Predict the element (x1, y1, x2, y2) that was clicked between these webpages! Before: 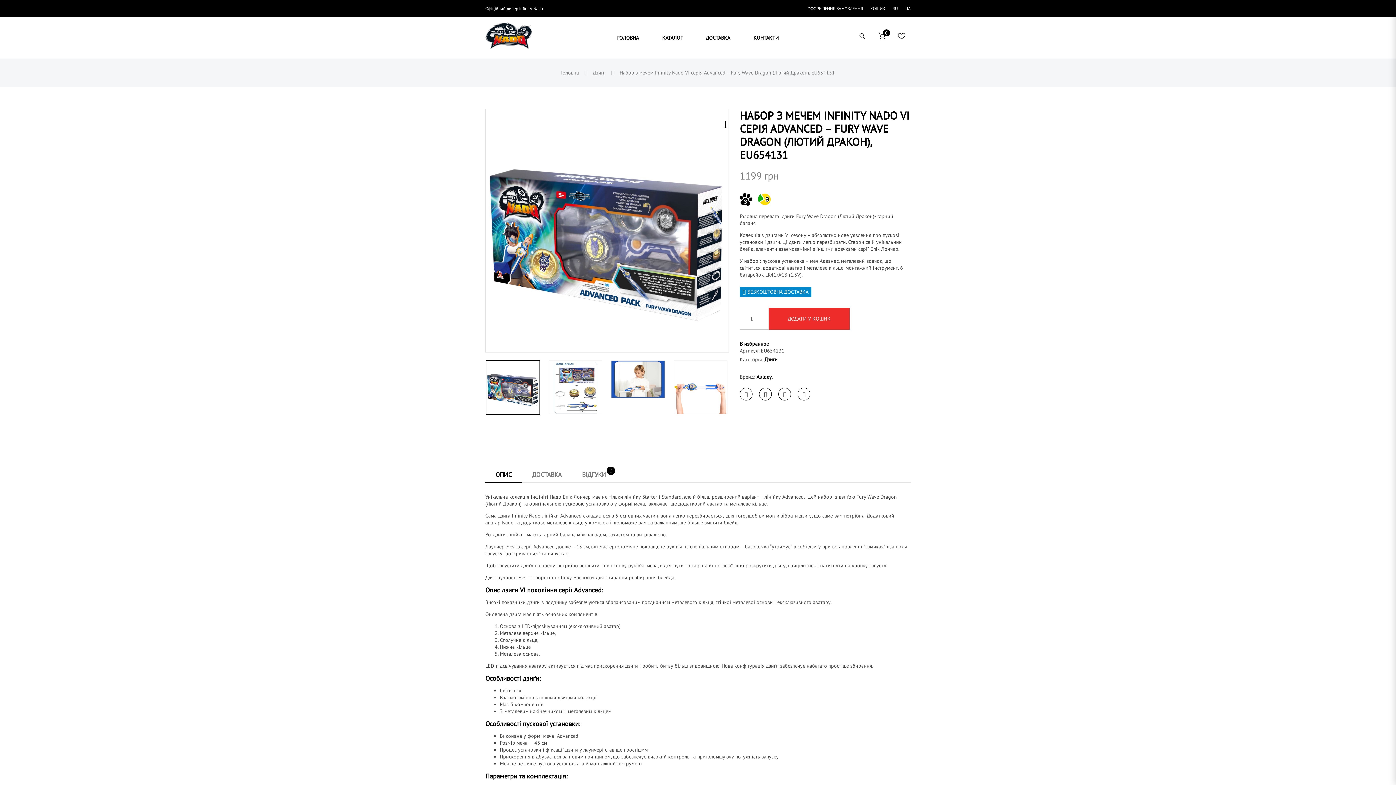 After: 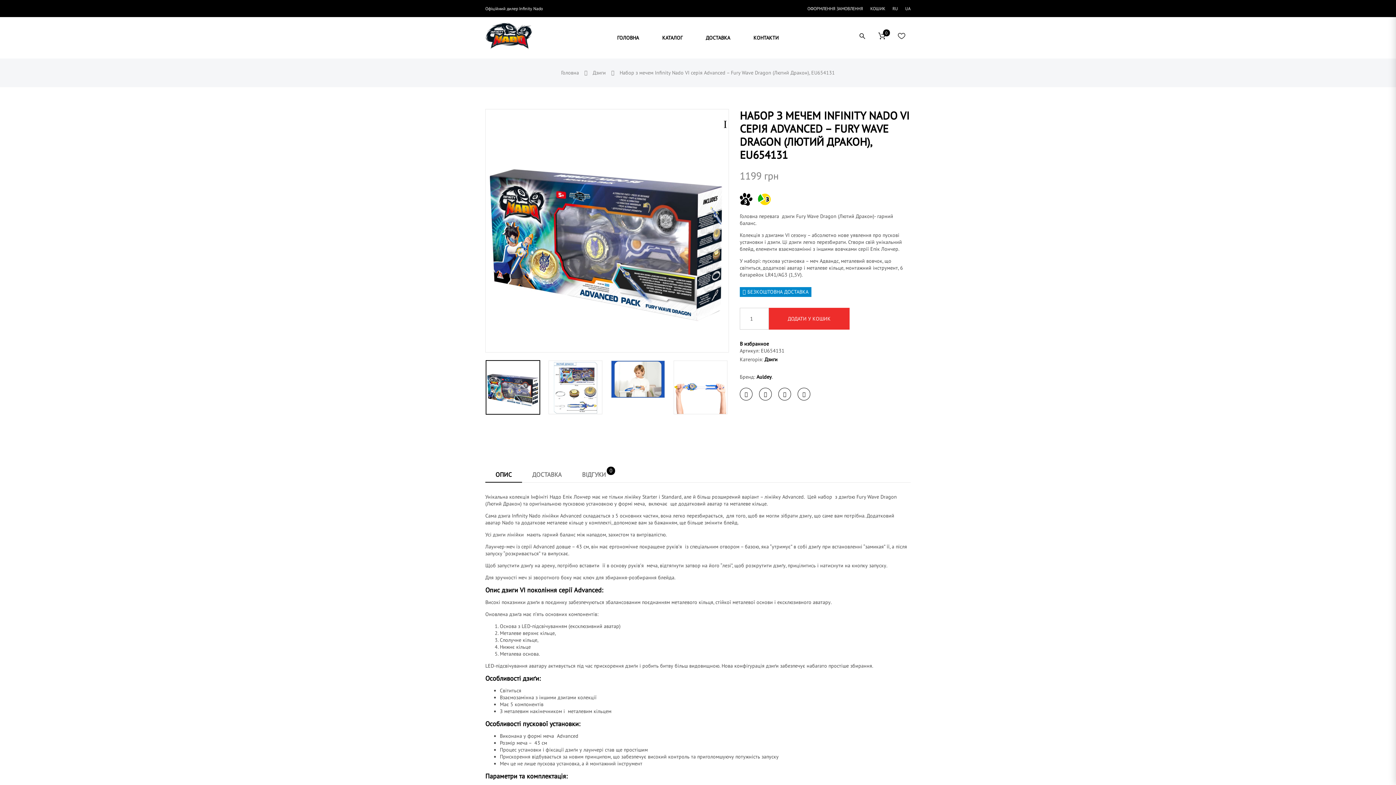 Action: bbox: (740, 388, 752, 400)